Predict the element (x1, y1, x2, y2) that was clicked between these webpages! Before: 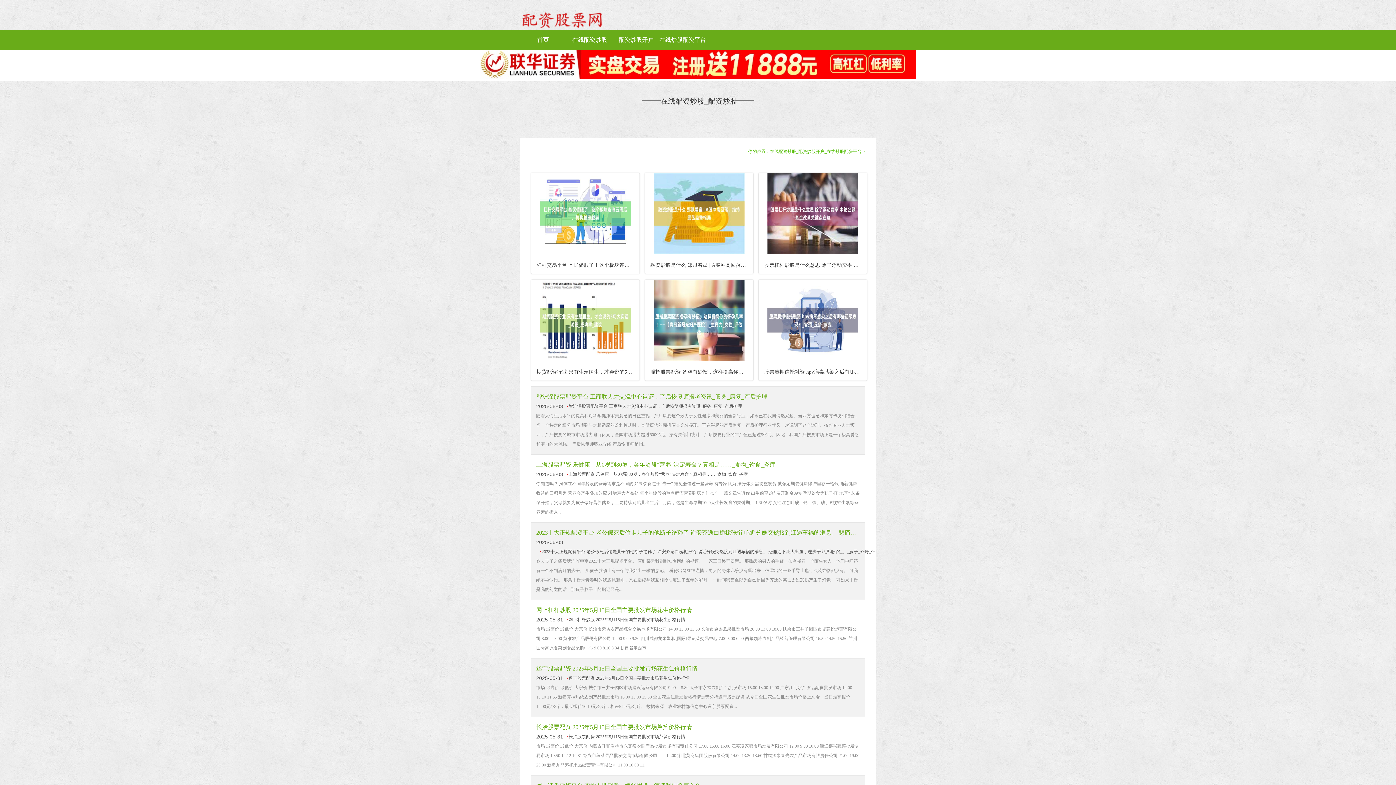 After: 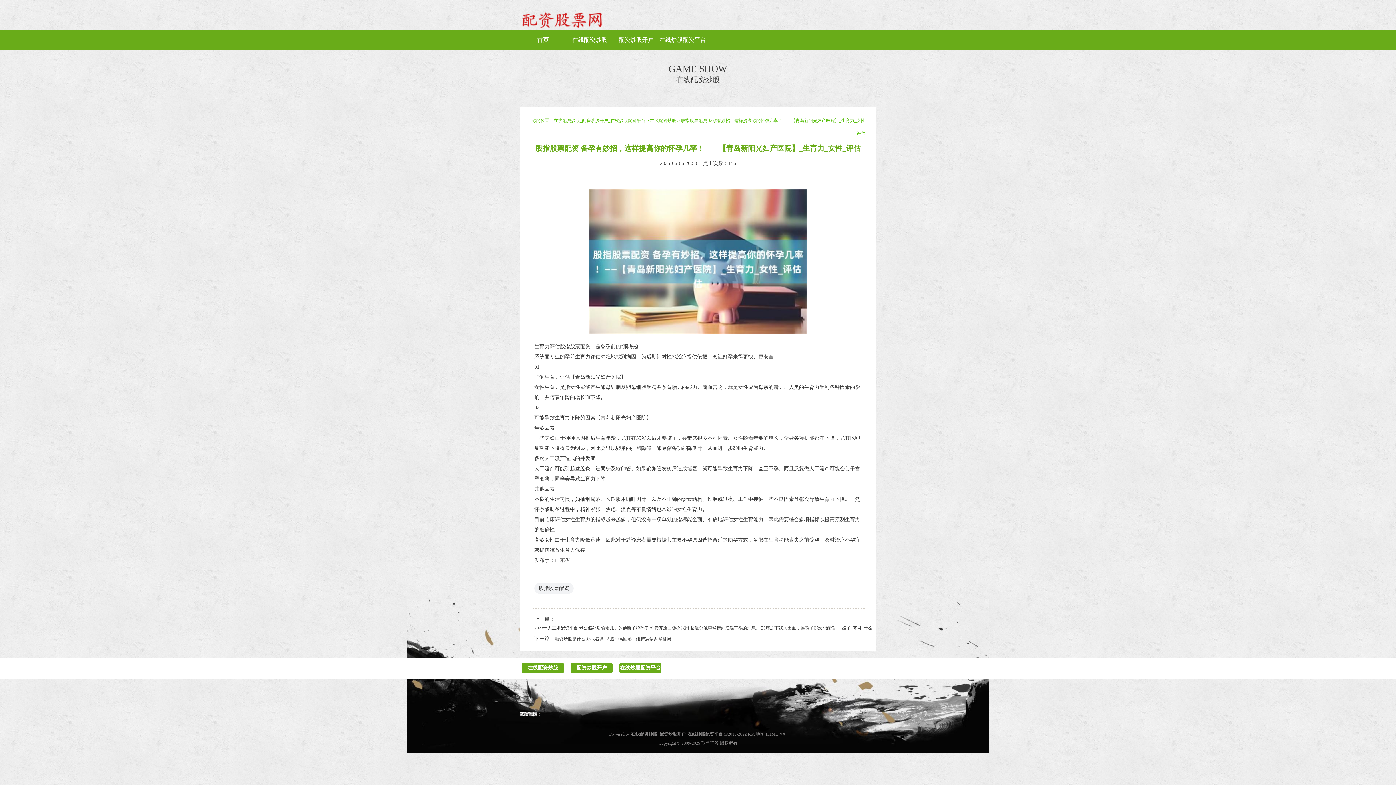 Action: bbox: (645, 362, 753, 382) label: 股指股票配资 备孕有妙招，这样提高你的怀孕几率！——【青岛新